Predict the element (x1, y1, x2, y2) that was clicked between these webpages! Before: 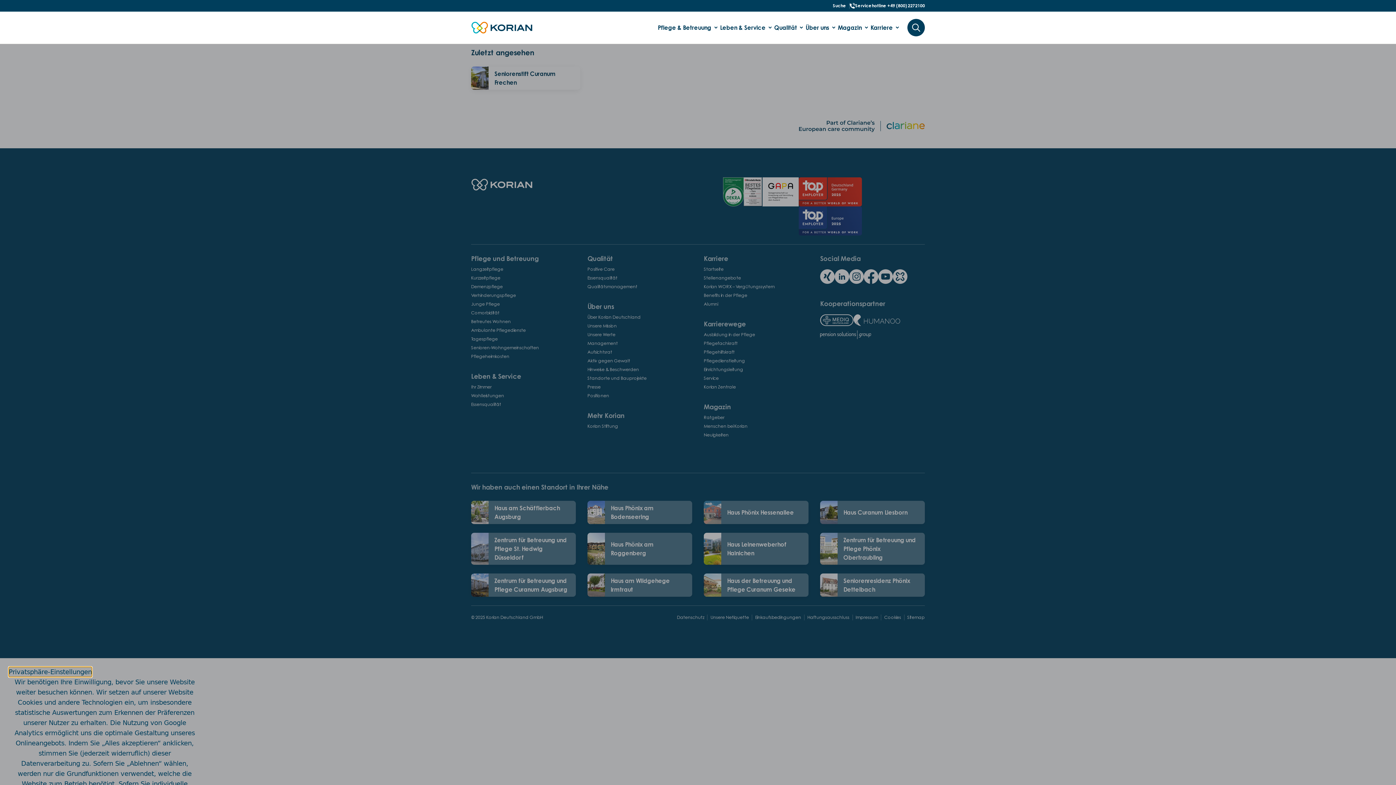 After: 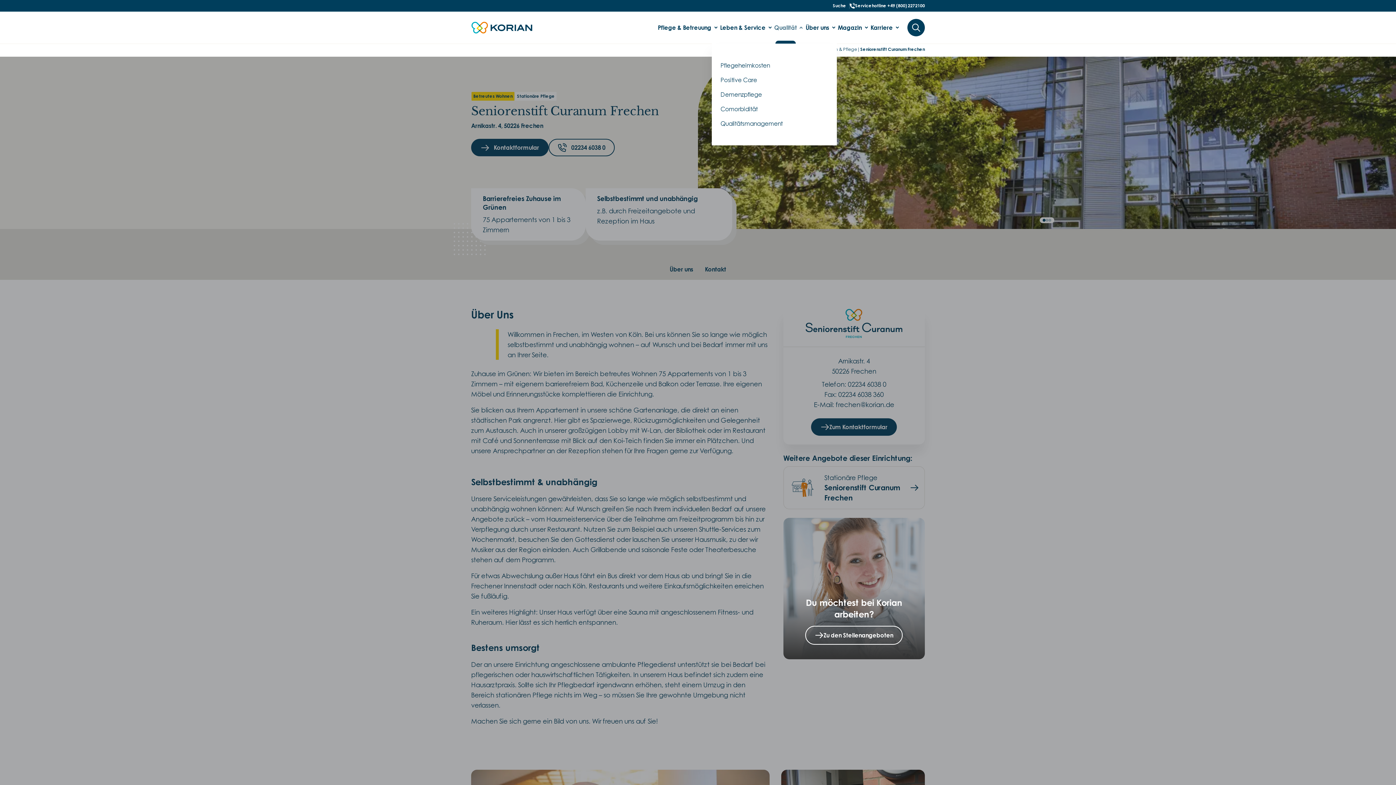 Action: bbox: (774, 11, 805, 43) label: Qualität